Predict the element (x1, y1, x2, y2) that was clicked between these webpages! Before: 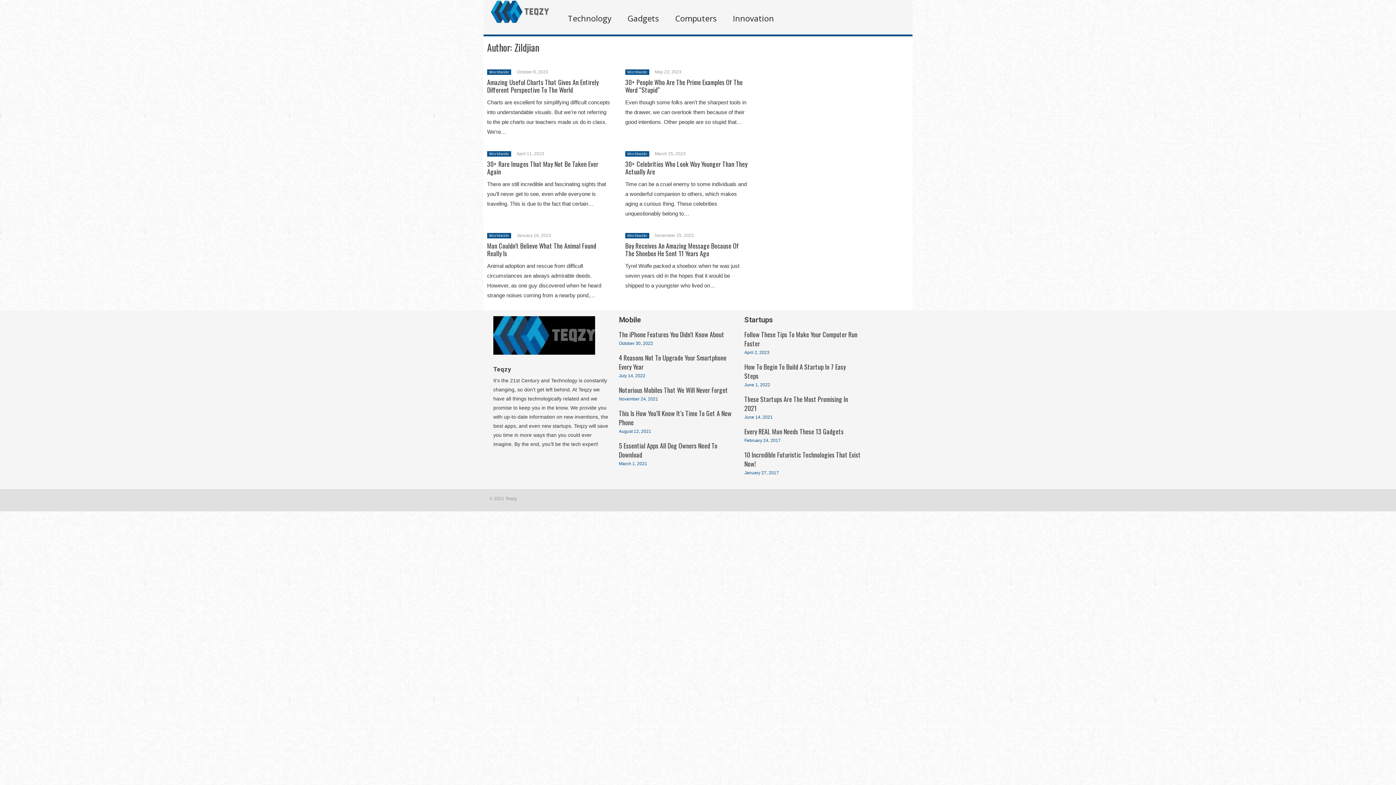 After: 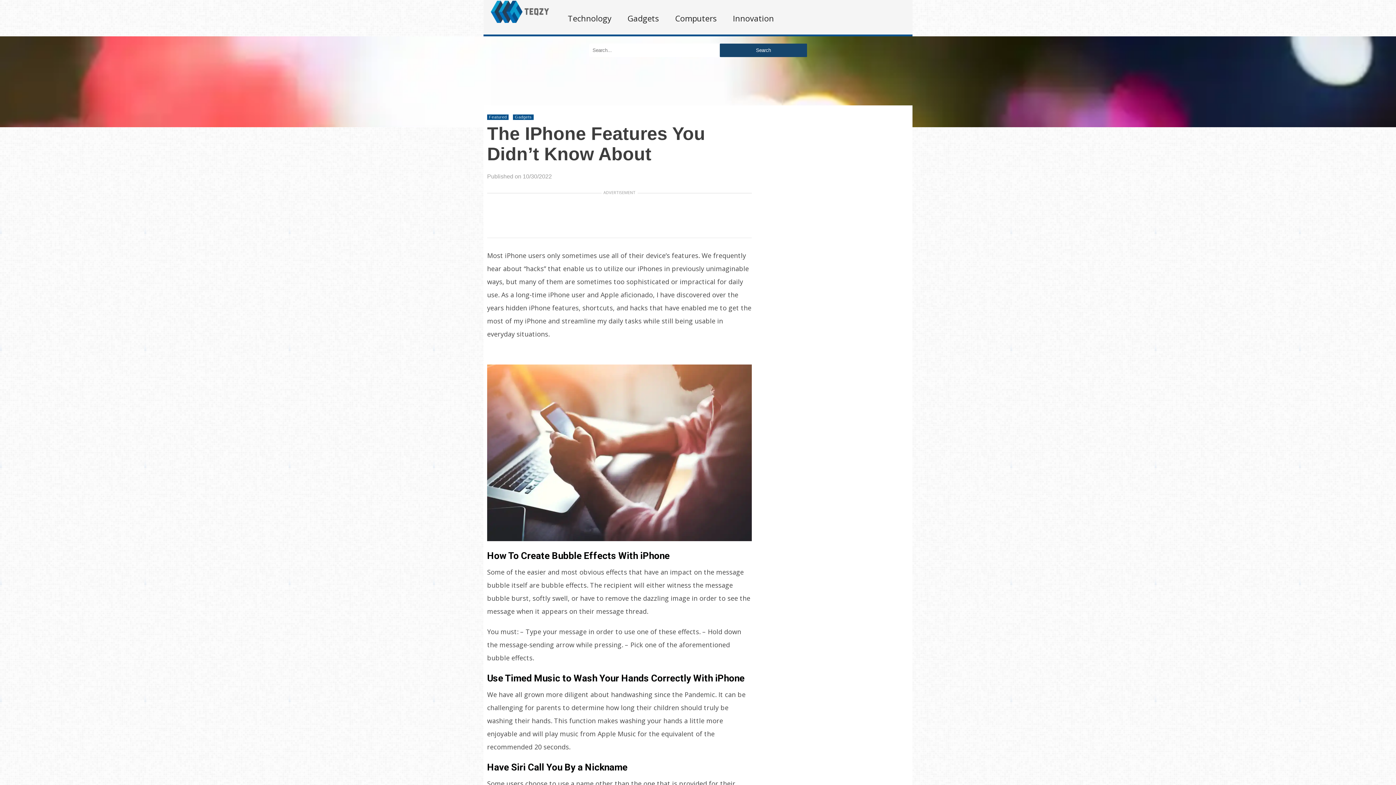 Action: label: The iPhone Features You Didn’t Know About bbox: (619, 333, 724, 338)